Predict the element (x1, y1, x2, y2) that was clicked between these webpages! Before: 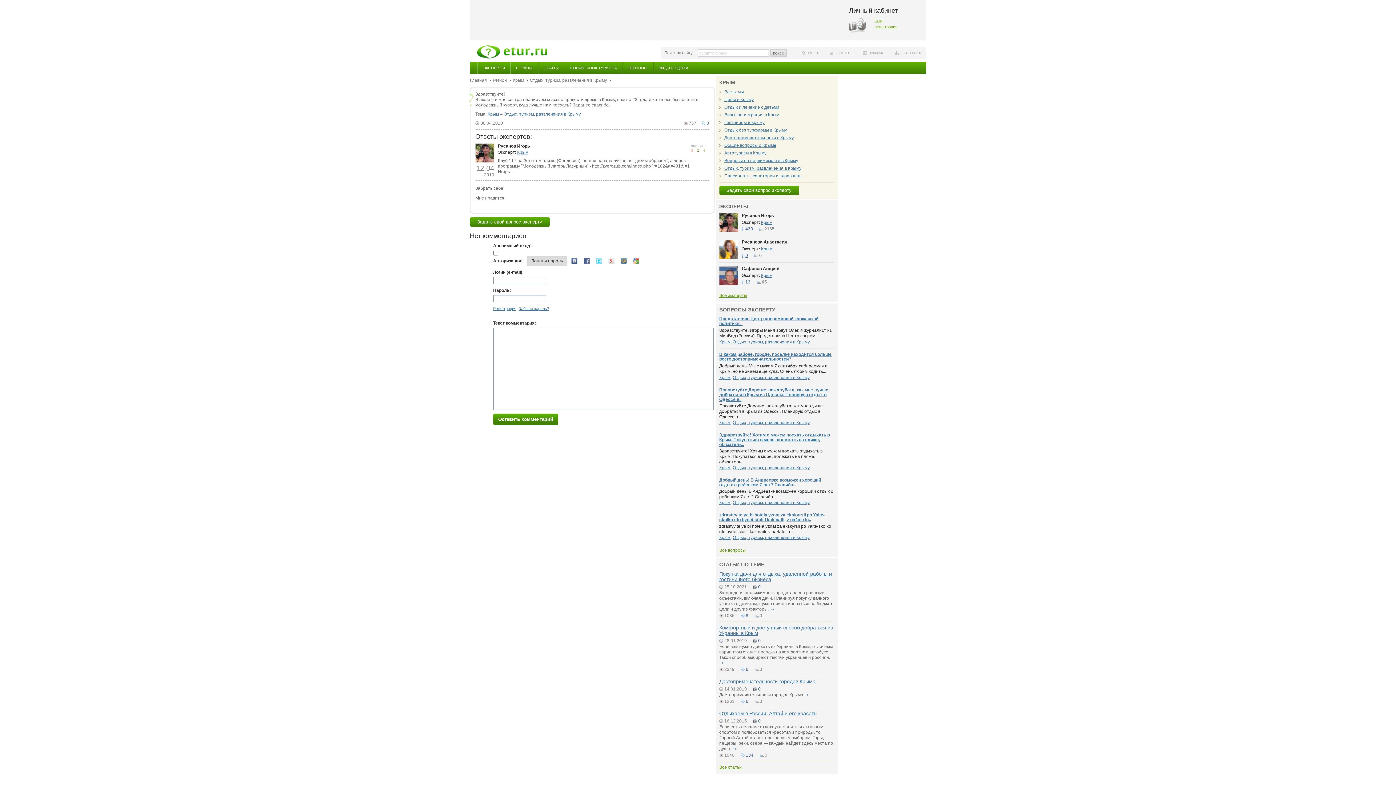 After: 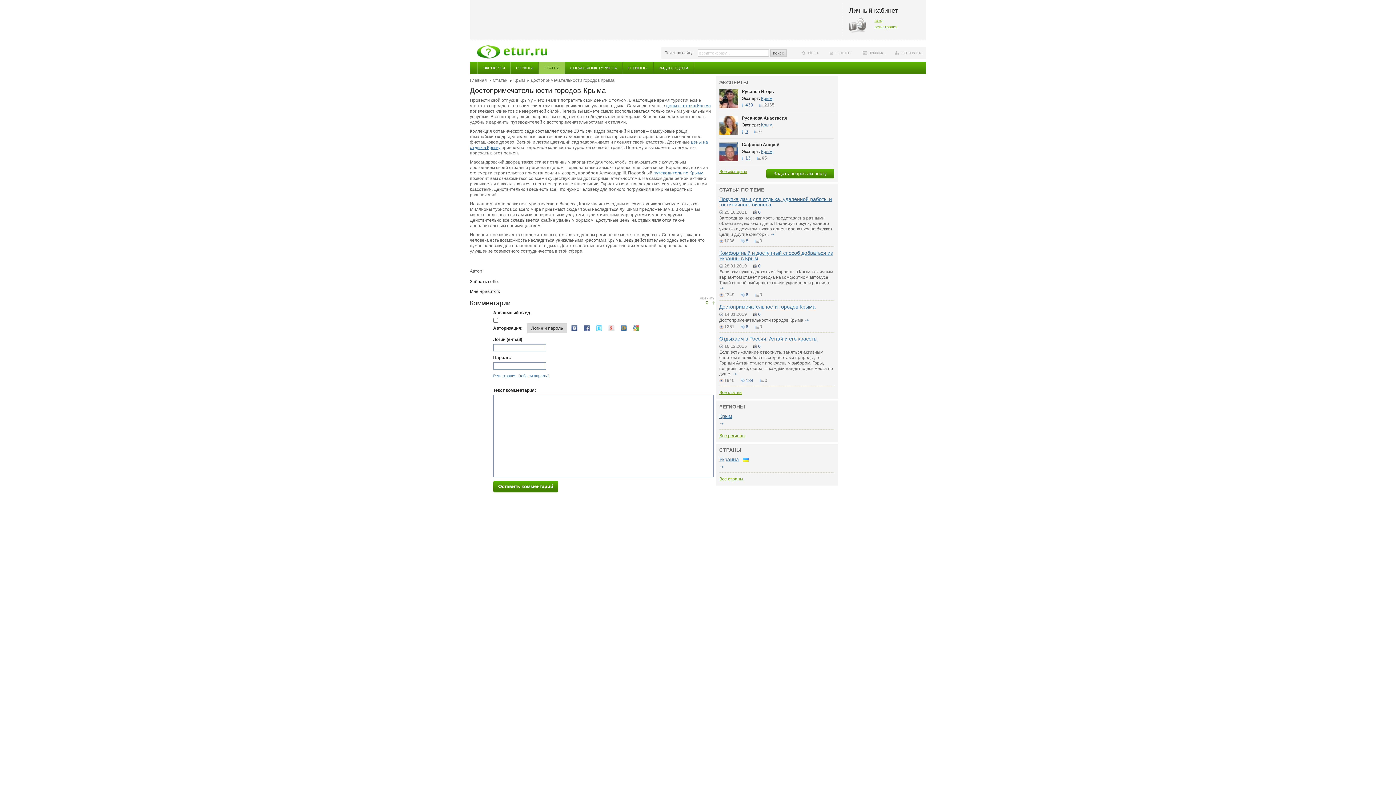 Action: bbox: (719, 692, 803, 697) label: Достопримечательности городов Крыма